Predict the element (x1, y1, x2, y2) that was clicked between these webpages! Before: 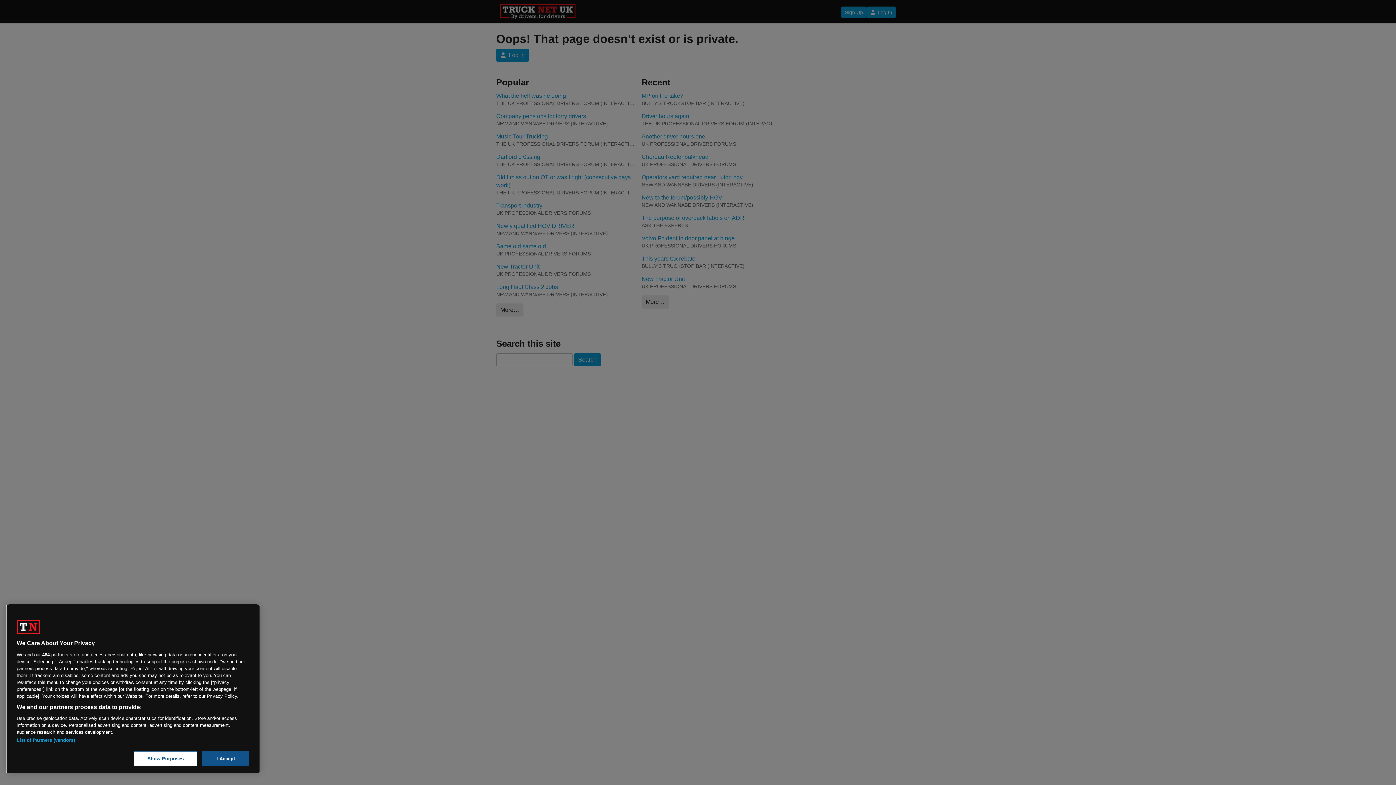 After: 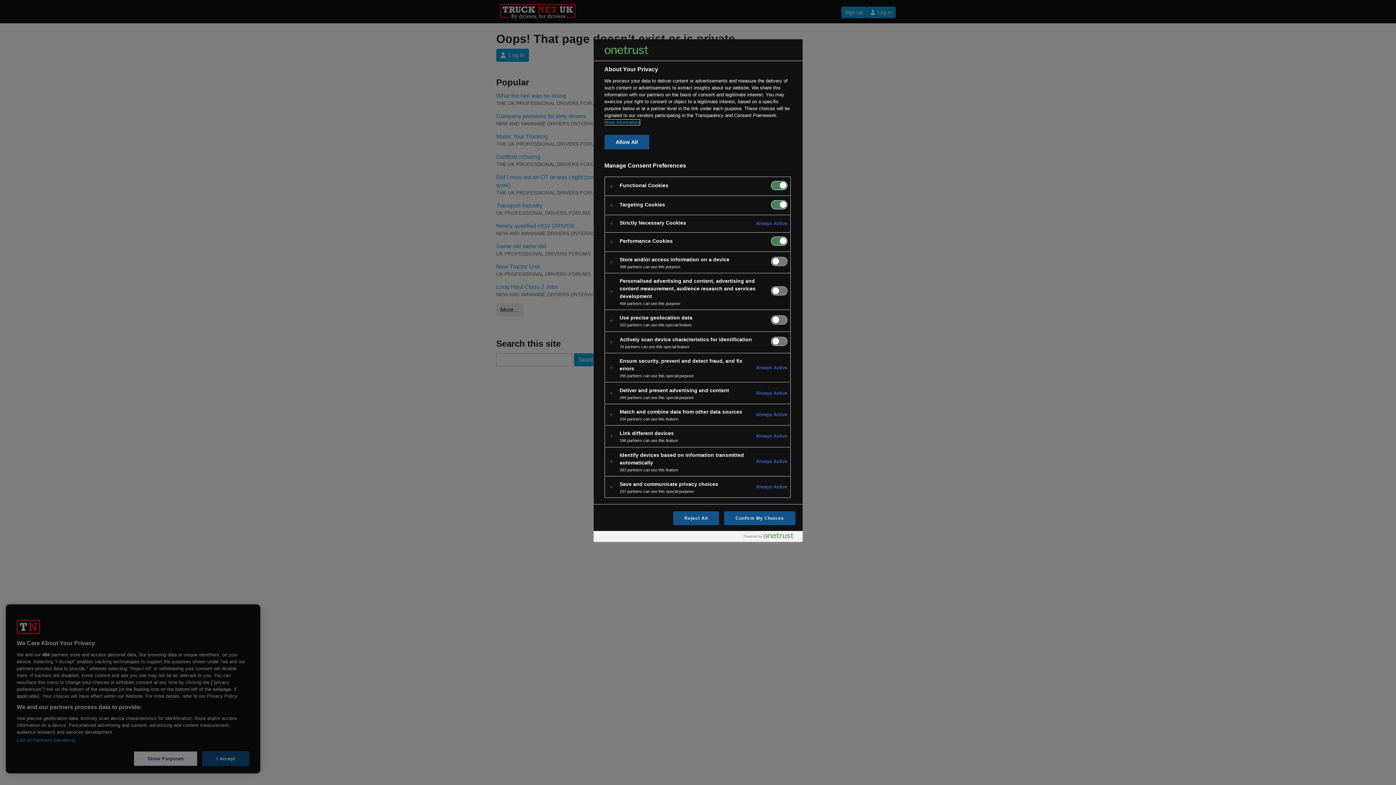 Action: label: Show Purposes bbox: (133, 751, 197, 766)